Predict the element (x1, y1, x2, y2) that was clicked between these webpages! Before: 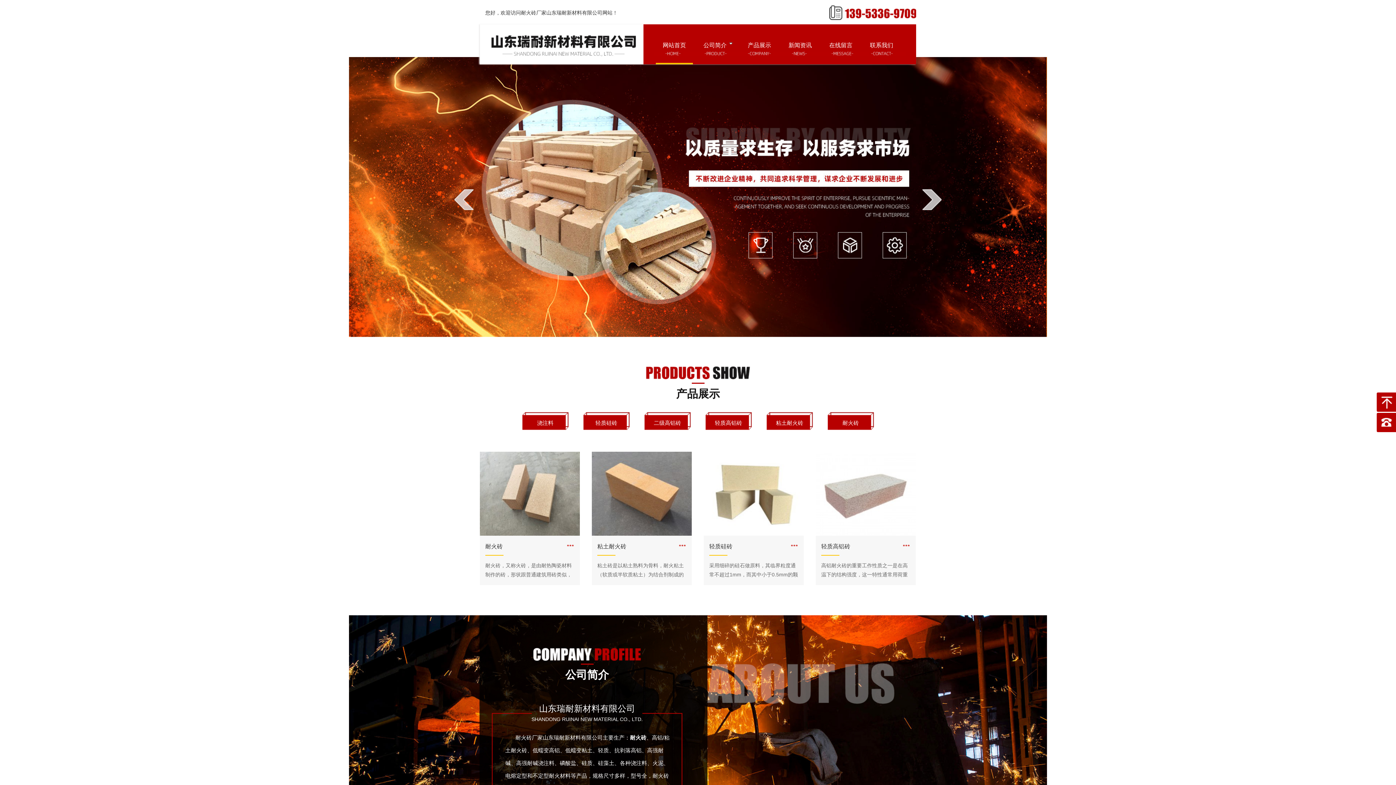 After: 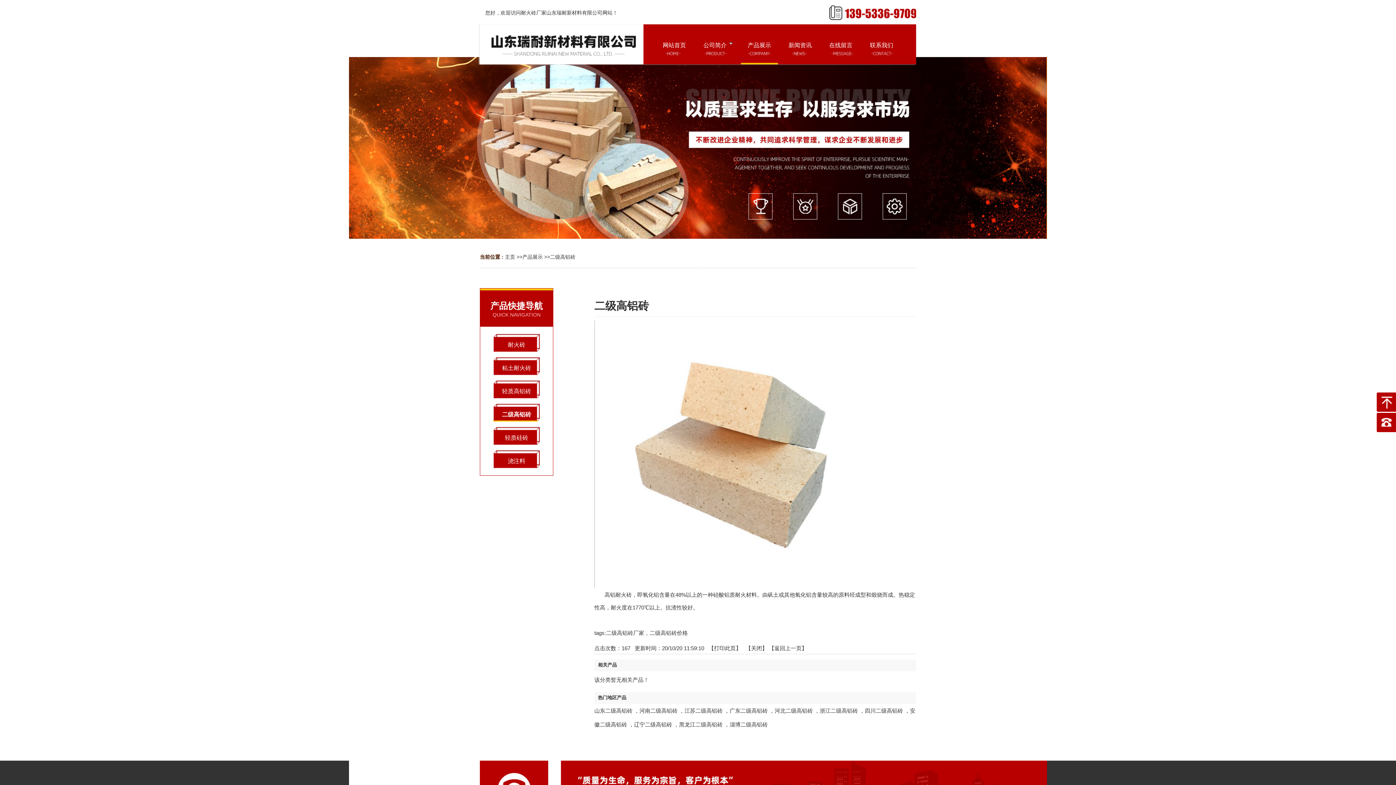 Action: label: 二级高铝砖 bbox: (644, 412, 690, 426)